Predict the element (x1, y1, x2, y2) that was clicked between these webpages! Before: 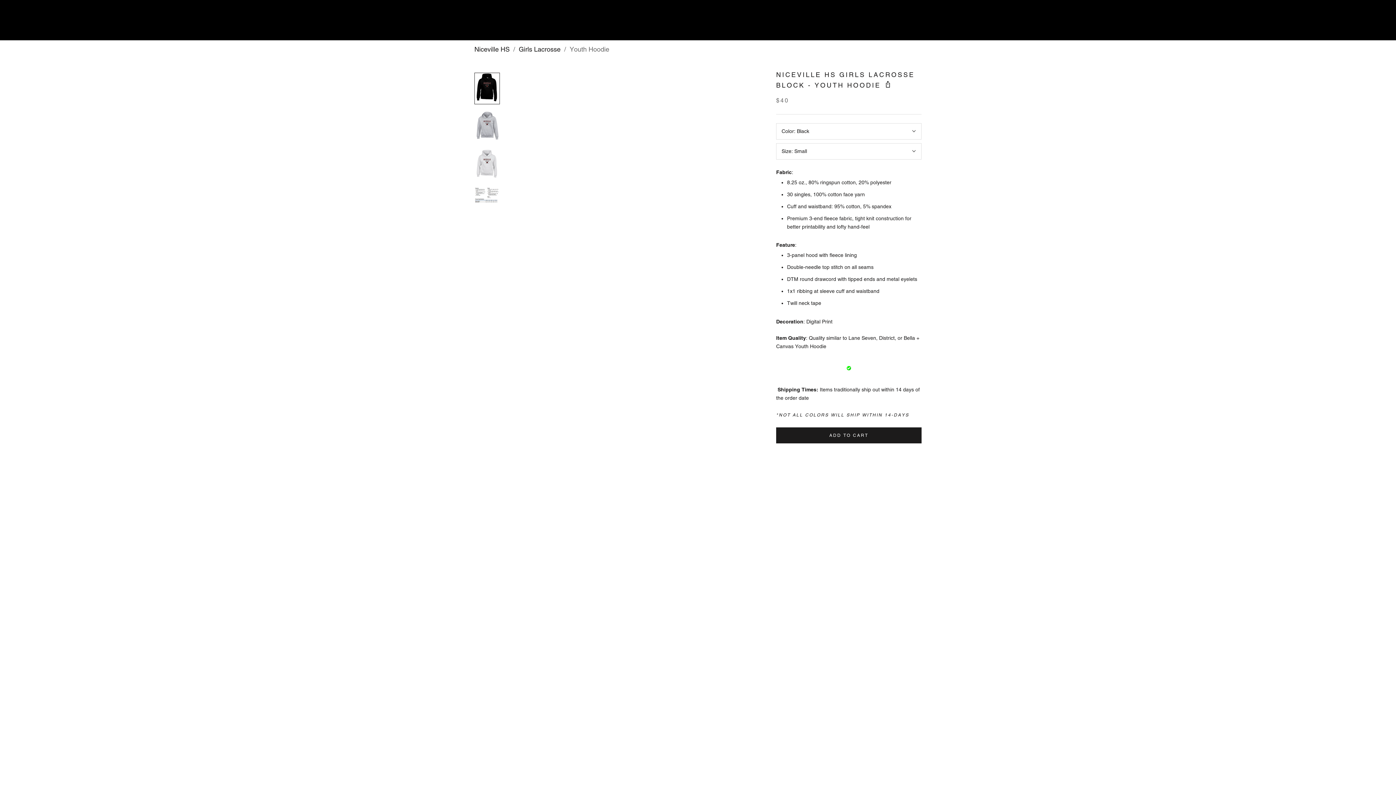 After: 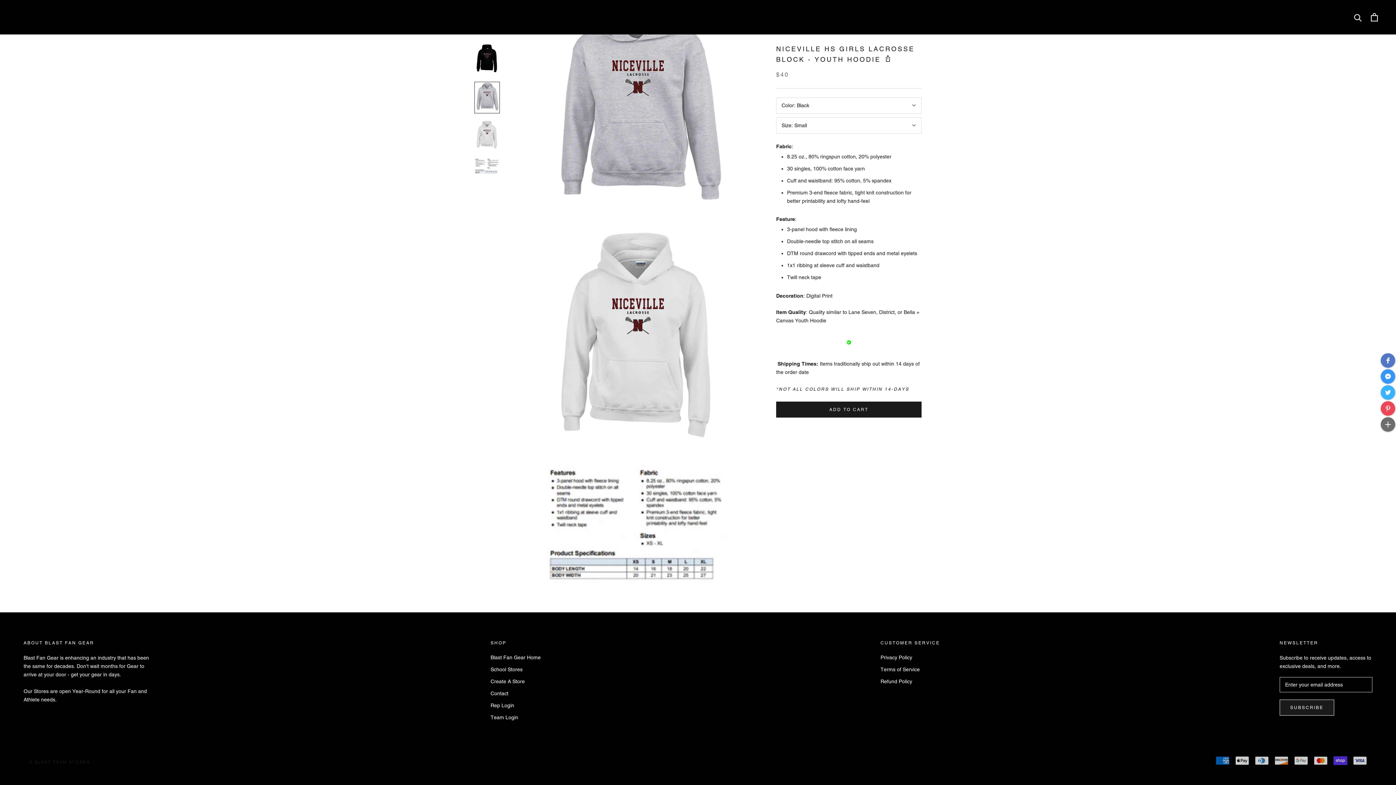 Action: bbox: (474, 187, 500, 203)